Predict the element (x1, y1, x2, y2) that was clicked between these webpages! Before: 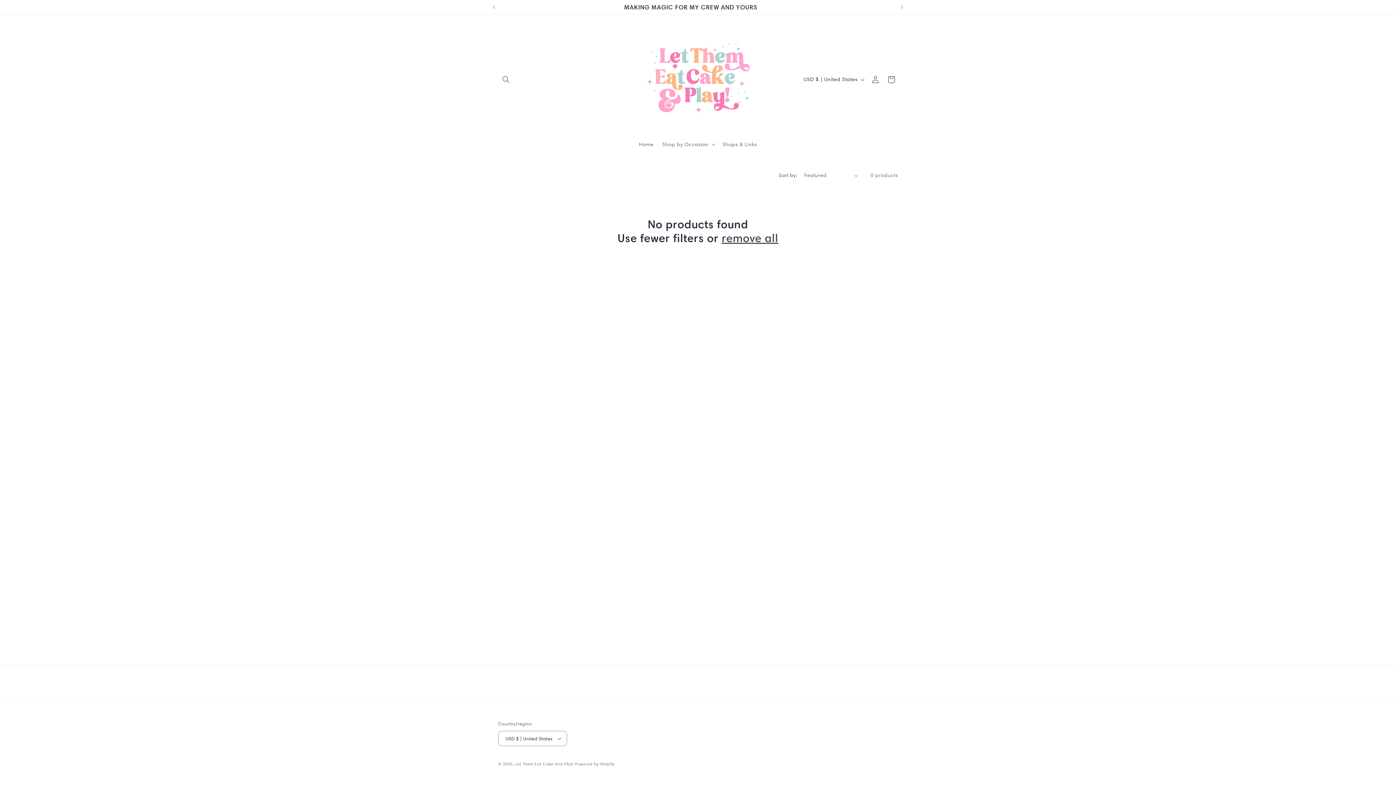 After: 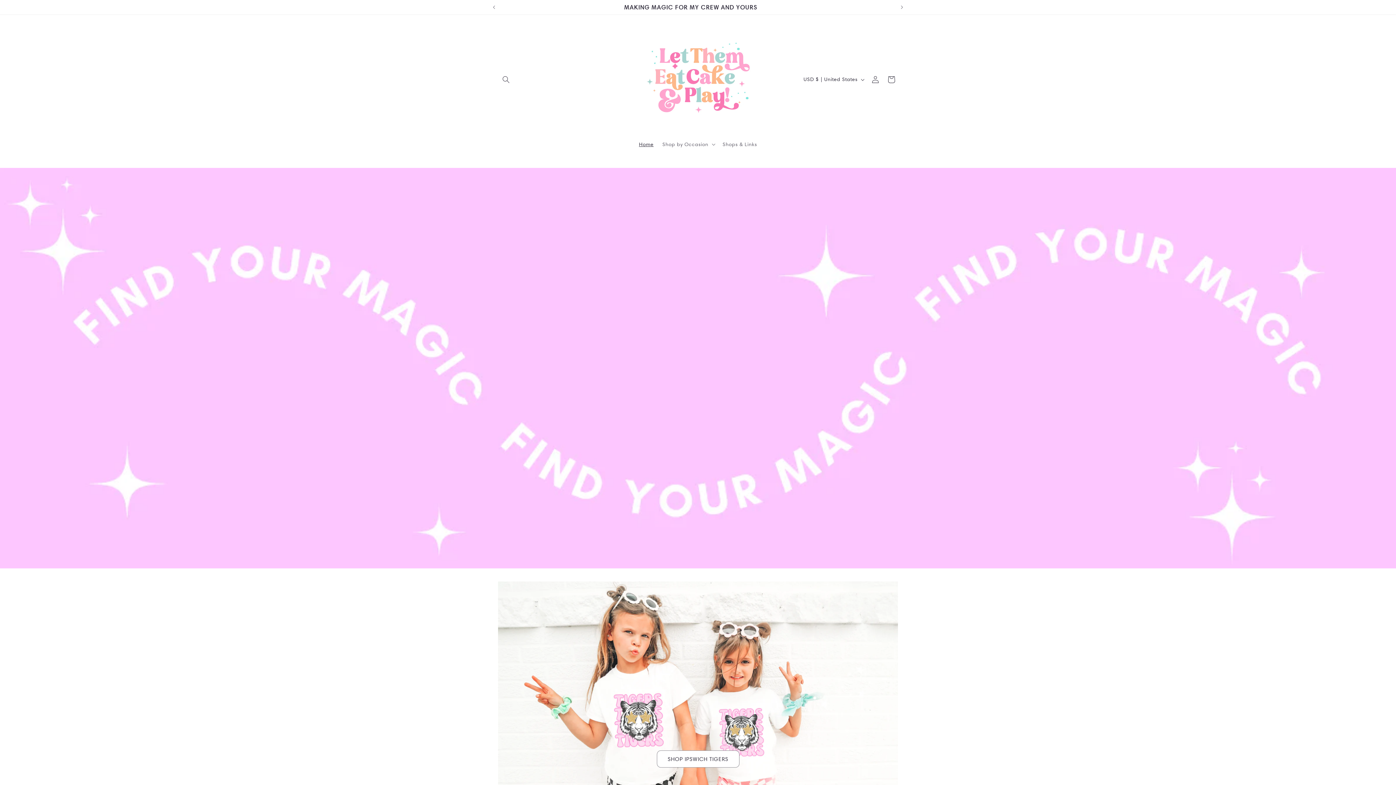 Action: bbox: (634, 136, 658, 152) label: Home